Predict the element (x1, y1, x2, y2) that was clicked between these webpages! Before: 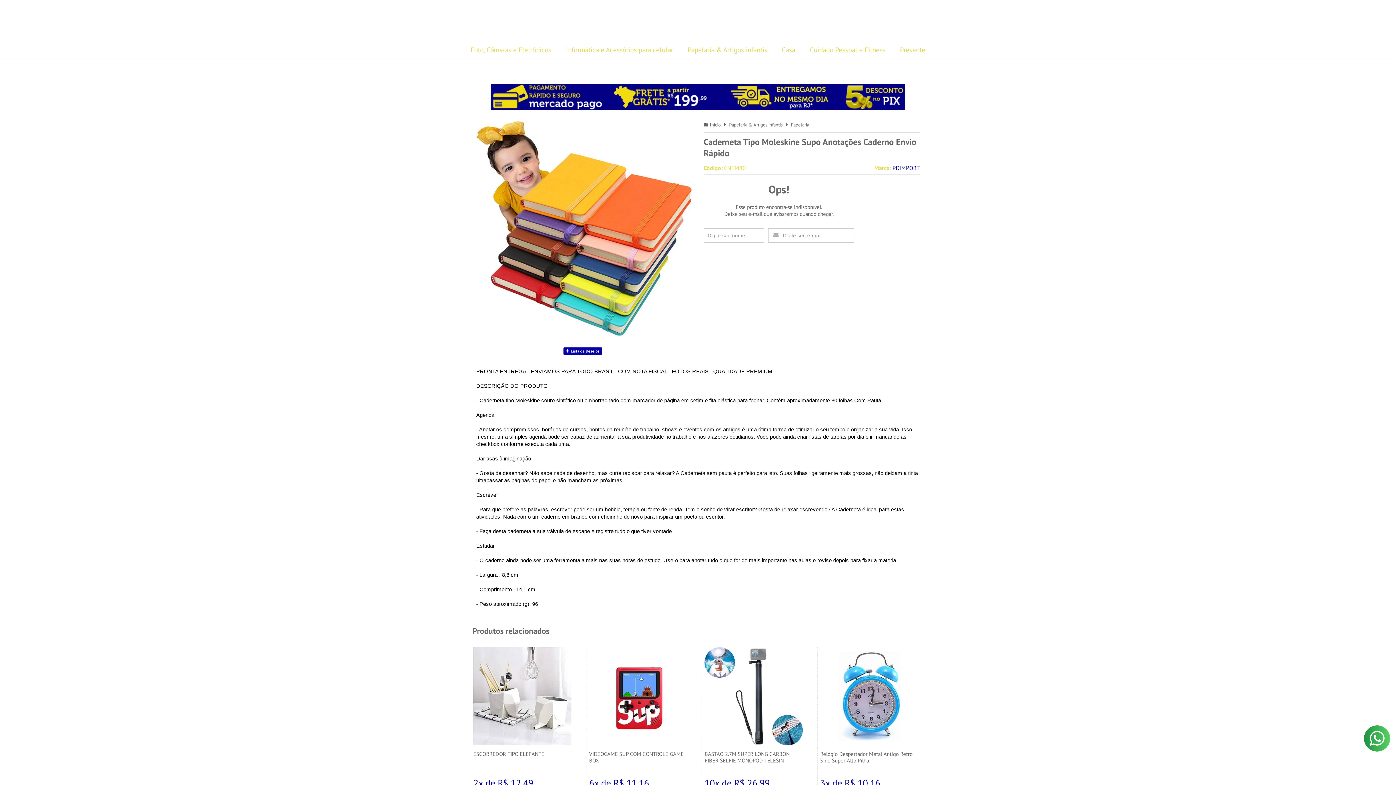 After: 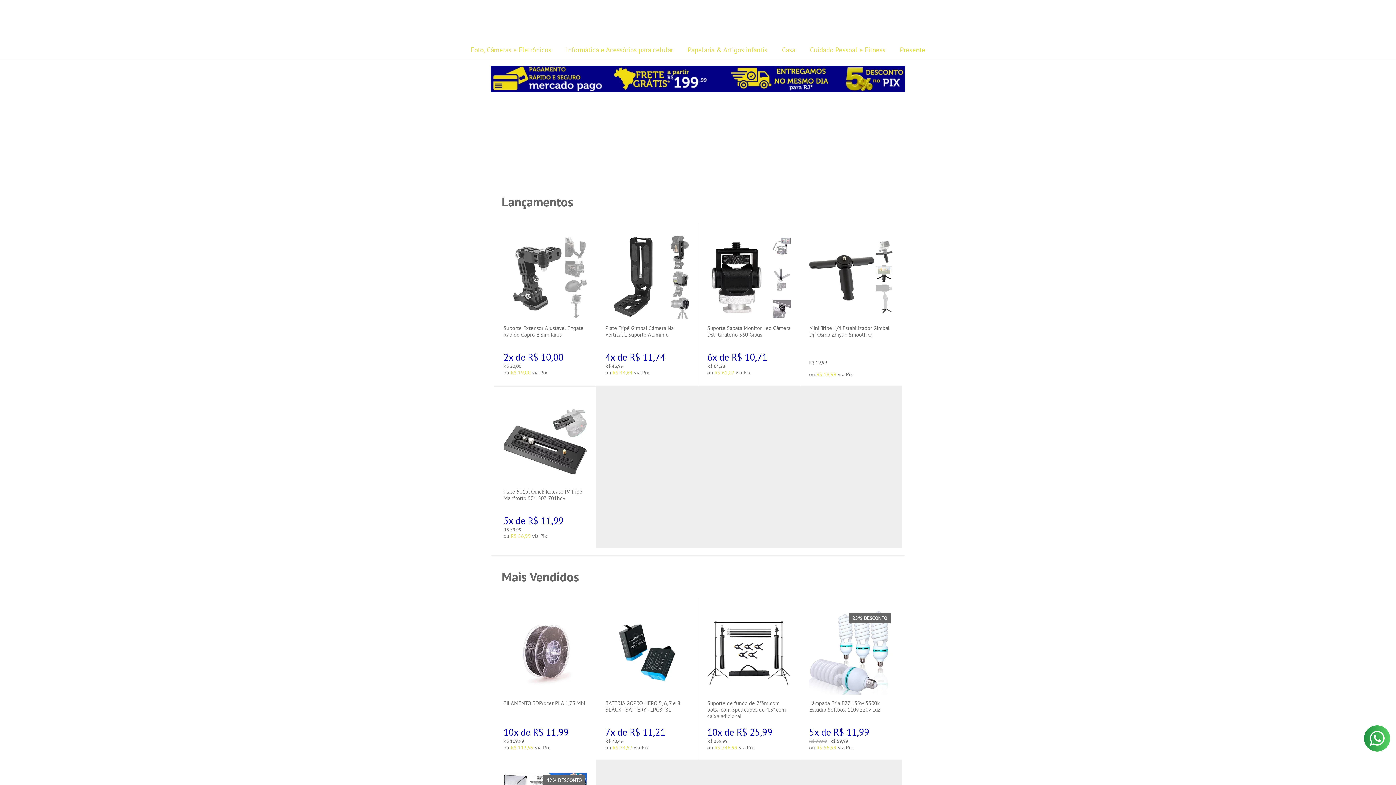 Action: bbox: (703, 121, 720, 128) label: Início